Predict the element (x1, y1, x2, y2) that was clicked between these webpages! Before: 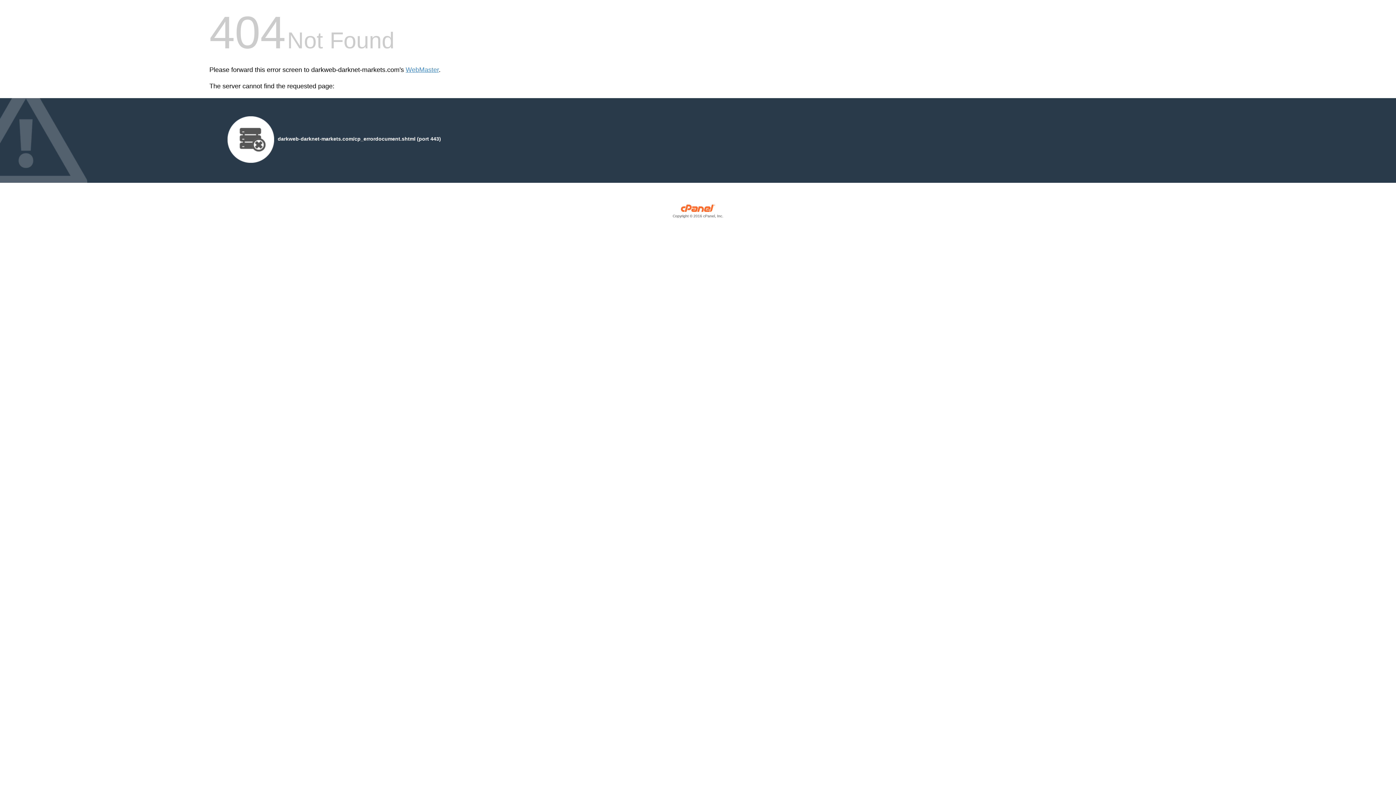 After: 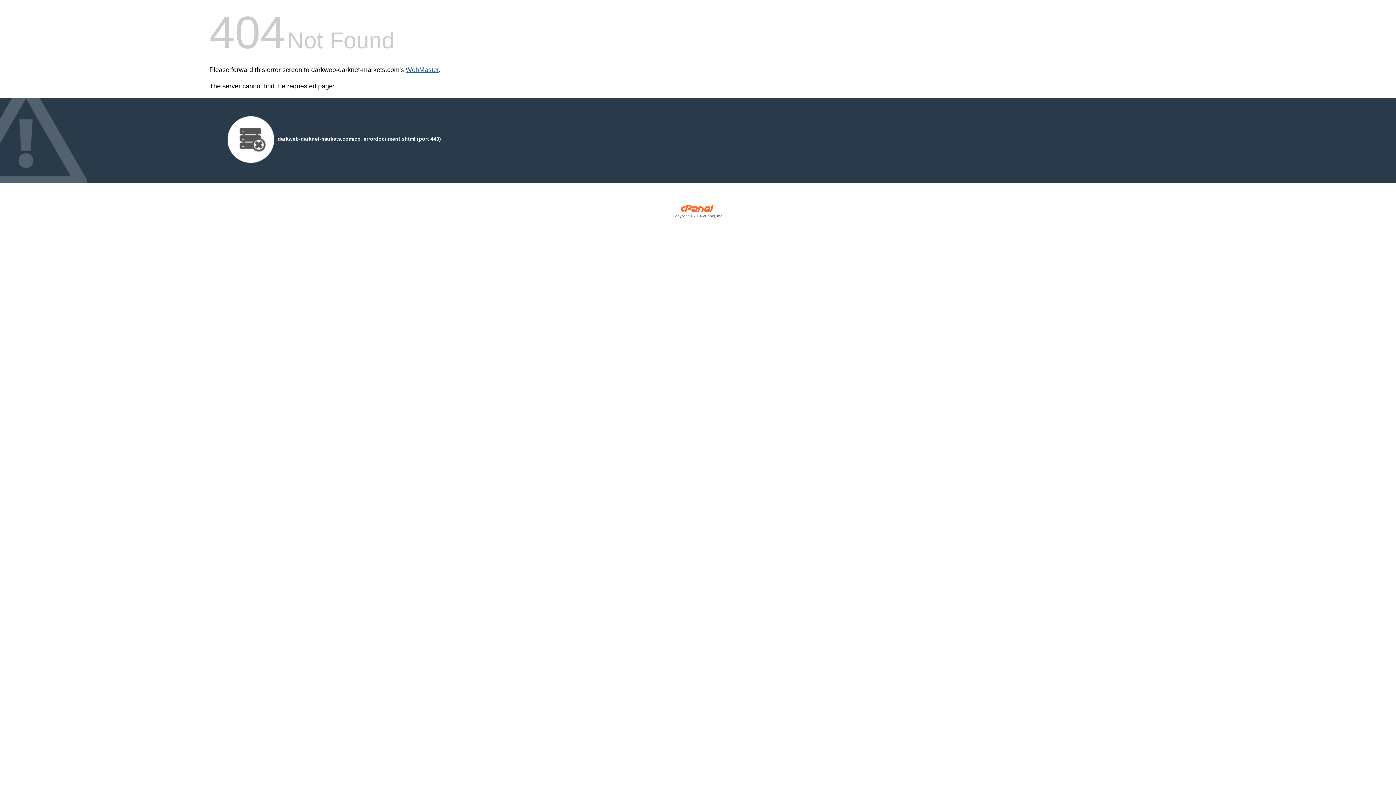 Action: bbox: (405, 66, 438, 73) label: WebMaster